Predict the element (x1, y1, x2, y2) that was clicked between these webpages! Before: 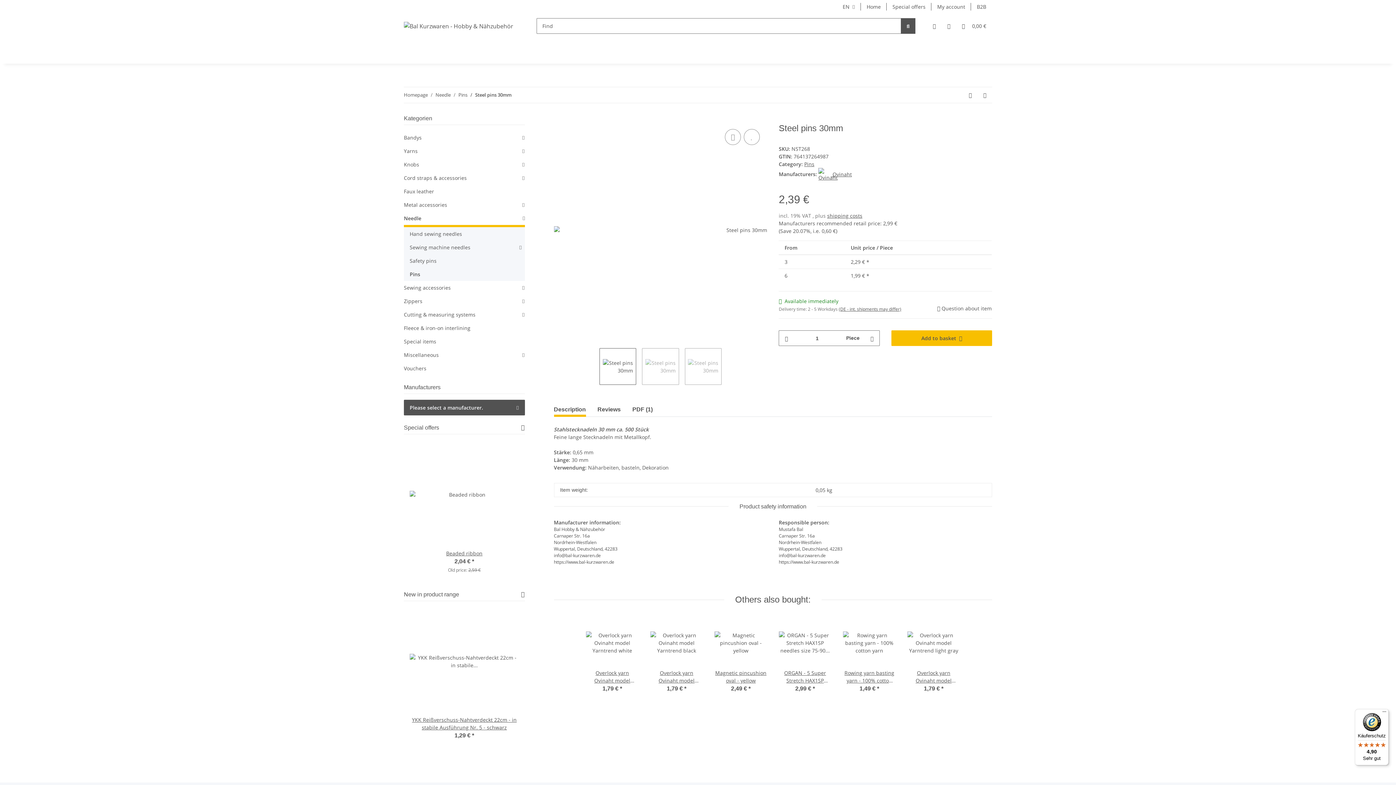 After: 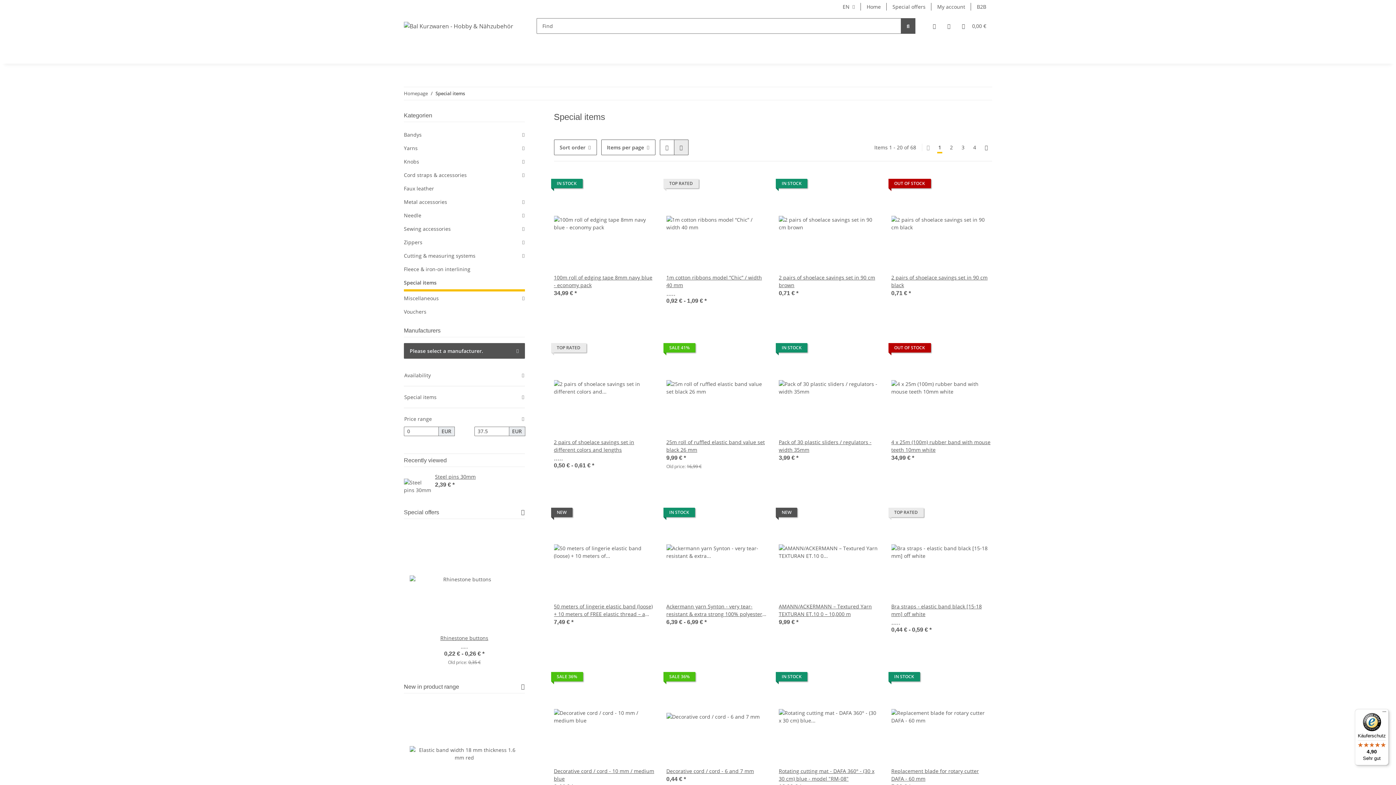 Action: label: Special items bbox: (404, 334, 524, 348)